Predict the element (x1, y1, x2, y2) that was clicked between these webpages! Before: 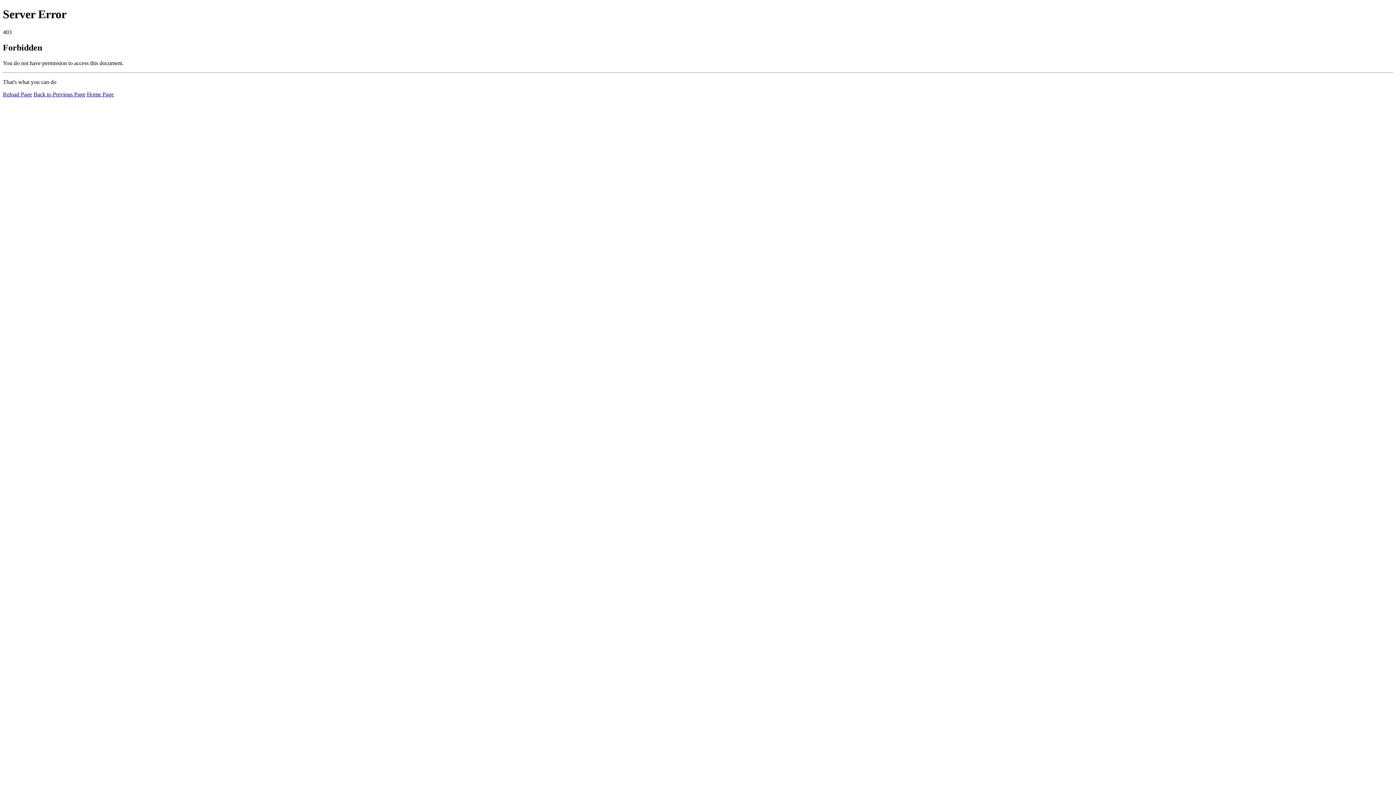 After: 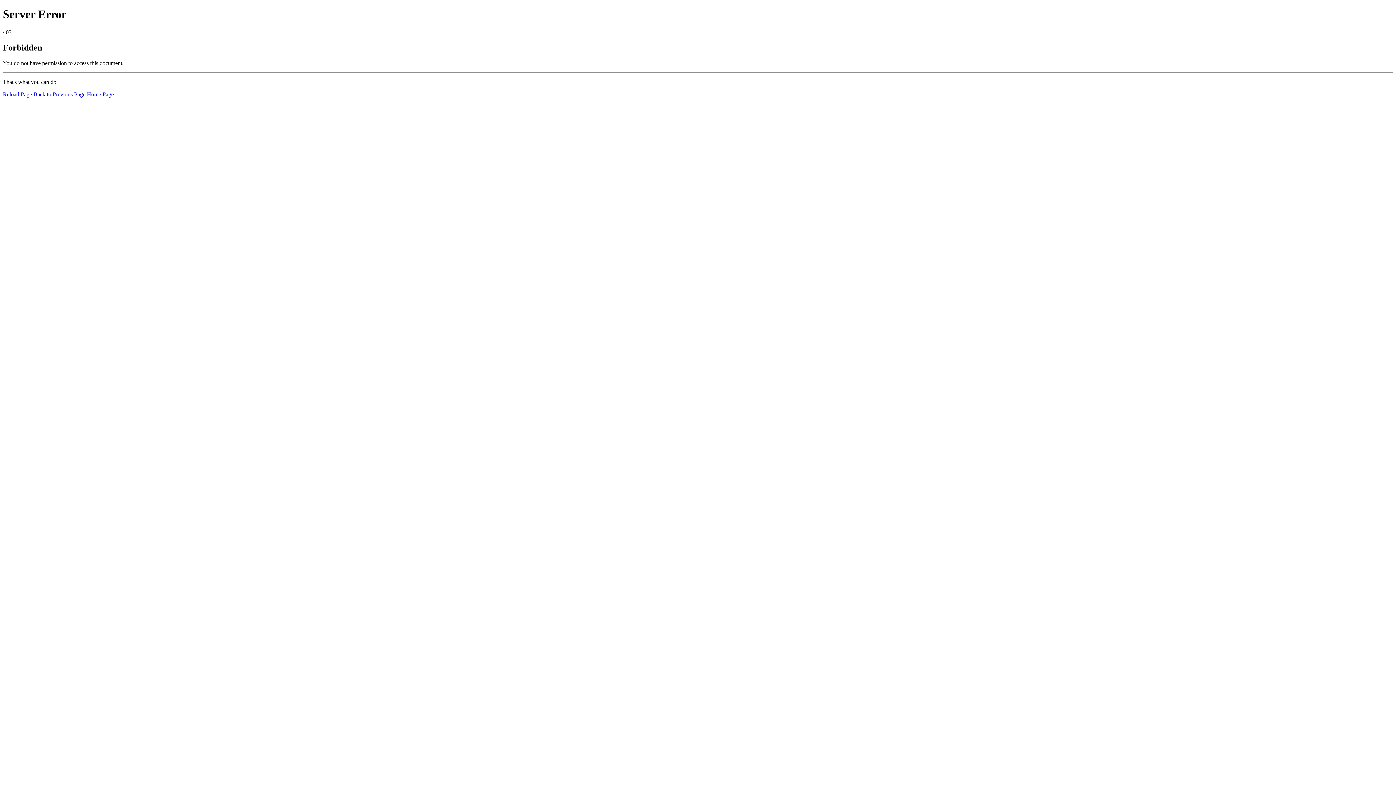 Action: bbox: (86, 91, 113, 97) label: Home Page